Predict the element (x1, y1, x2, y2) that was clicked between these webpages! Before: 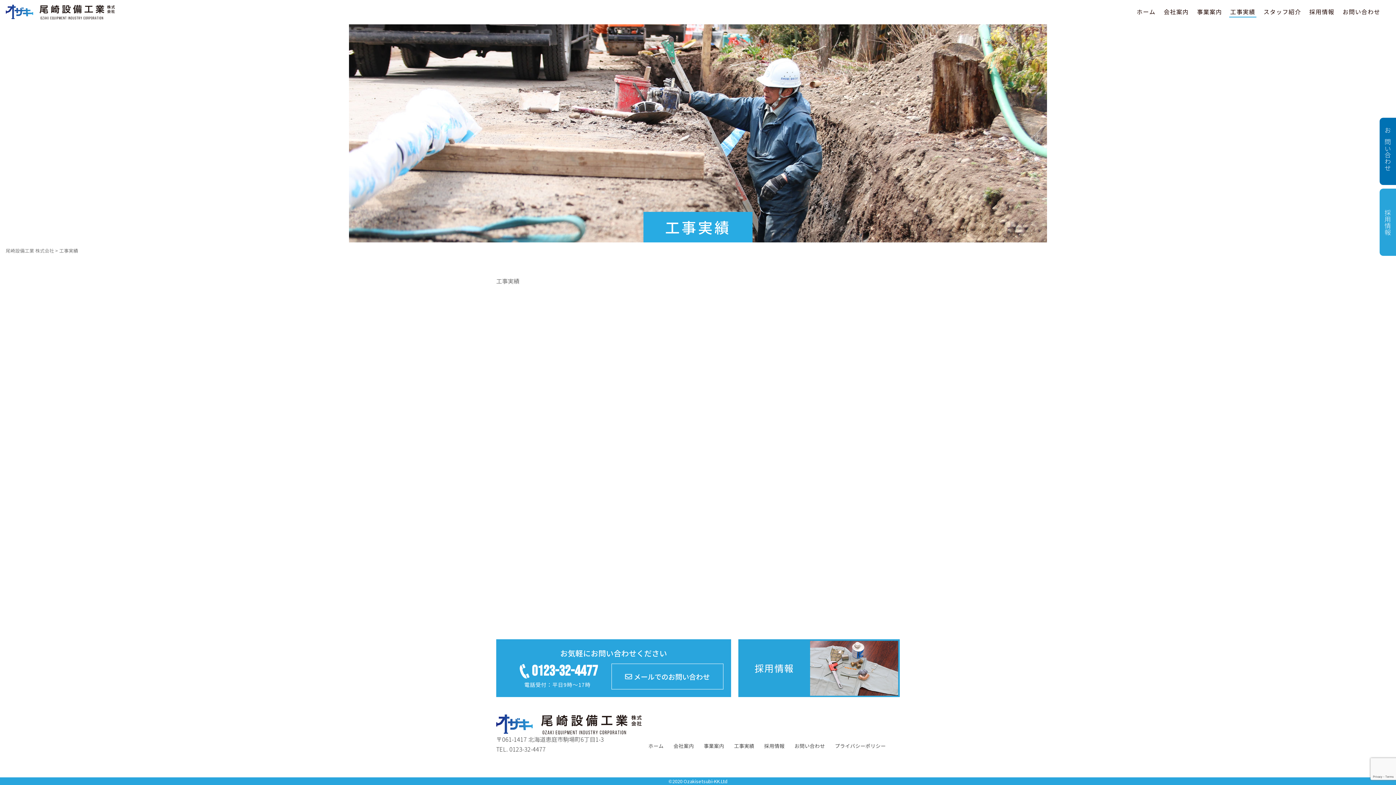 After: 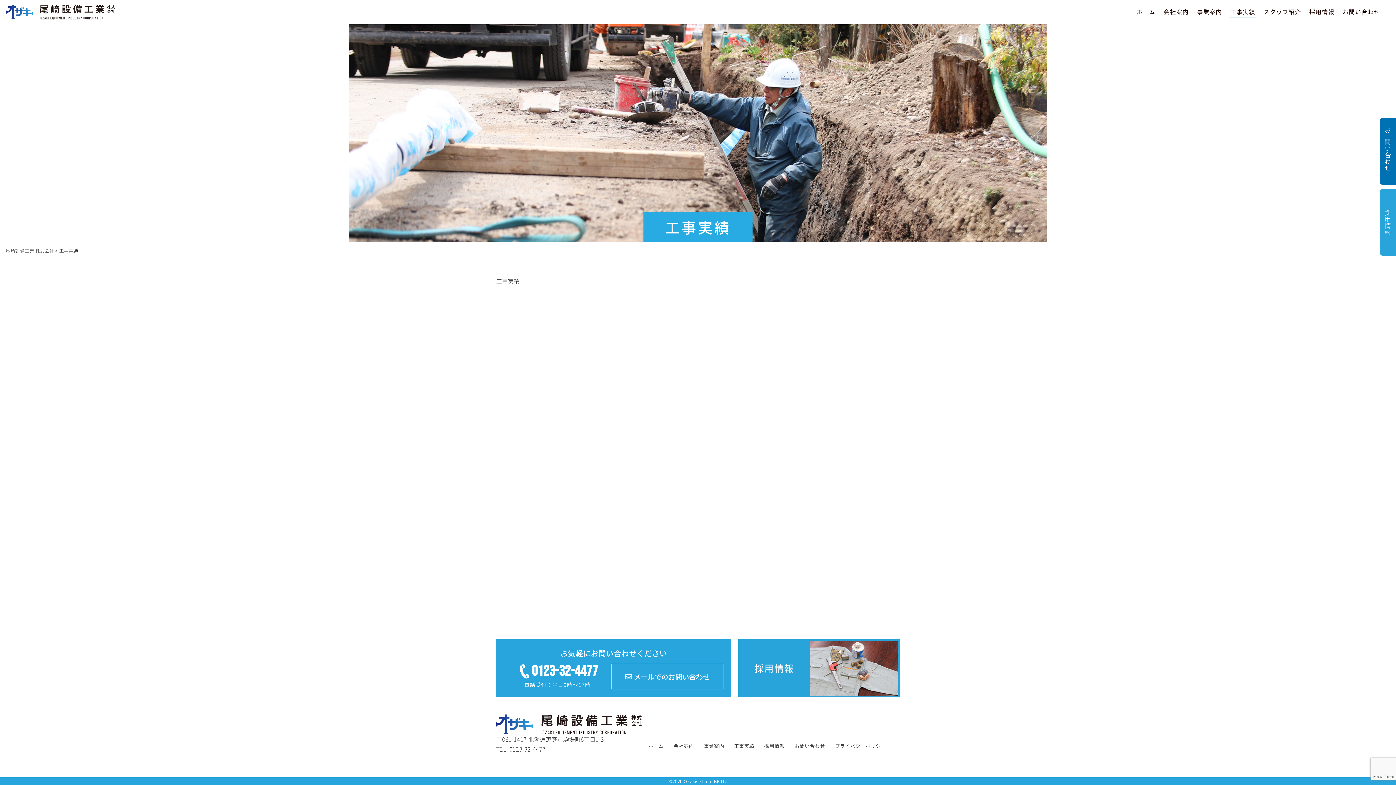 Action: label: 0123-32-4477
電話受付：平日9時～17時 bbox: (503, 664, 611, 689)